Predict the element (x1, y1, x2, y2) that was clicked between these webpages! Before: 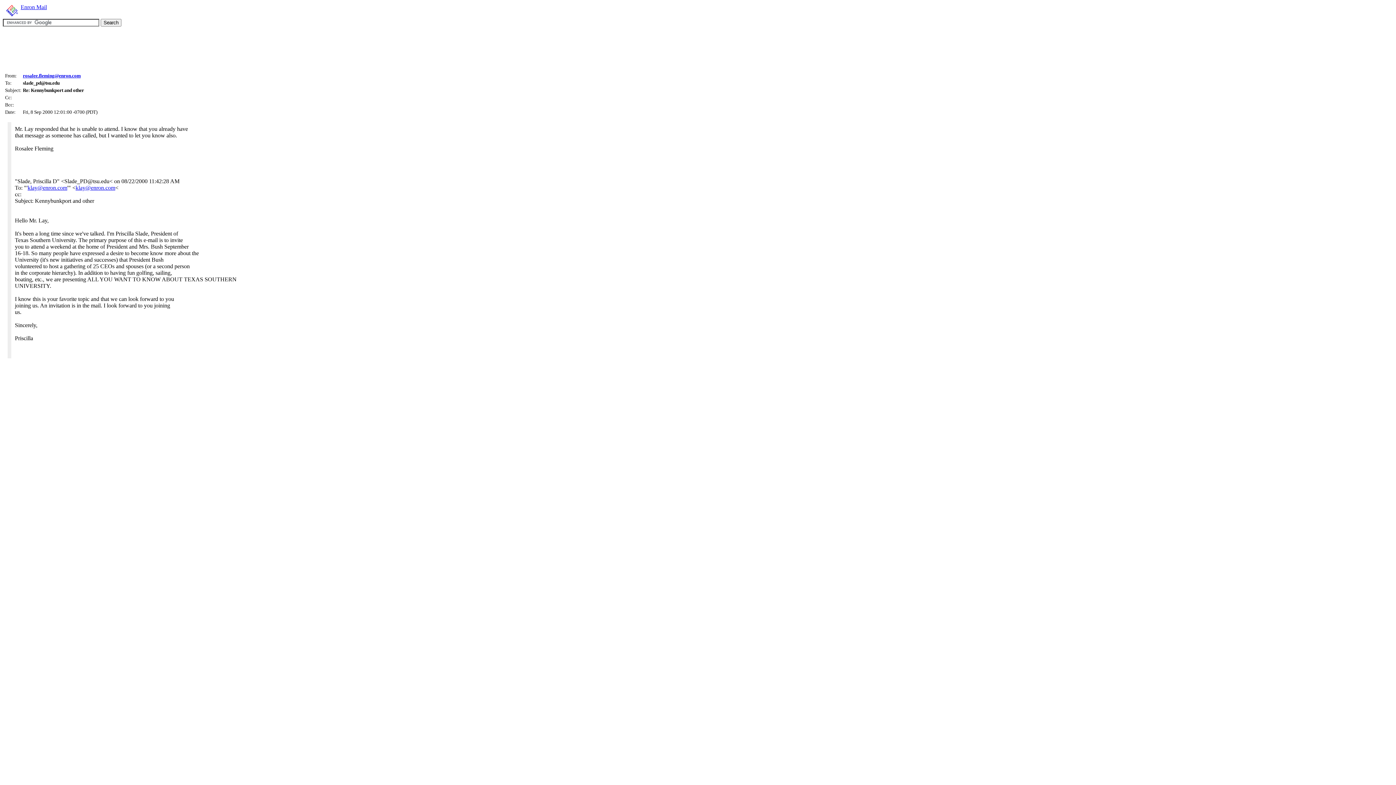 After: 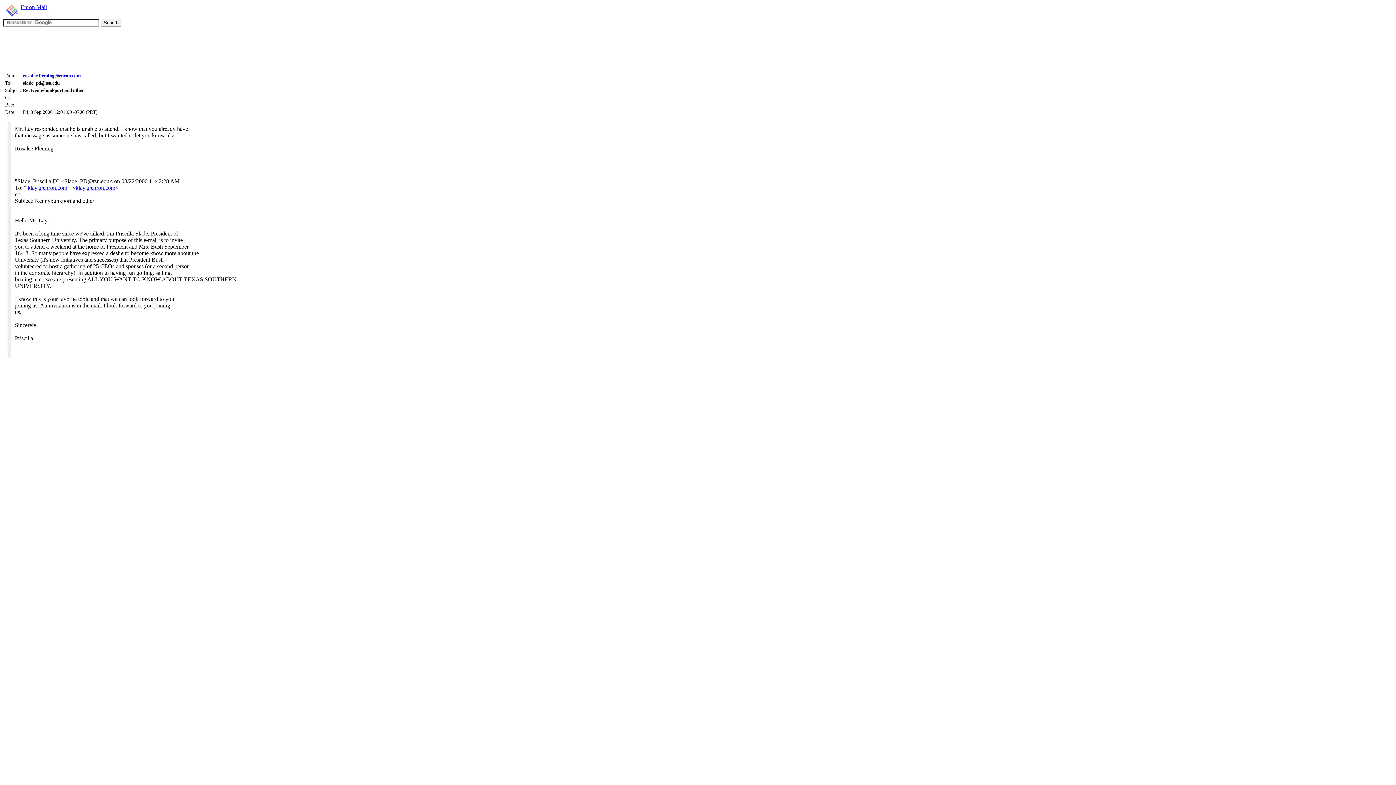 Action: bbox: (75, 184, 115, 190) label: klay@enron.com